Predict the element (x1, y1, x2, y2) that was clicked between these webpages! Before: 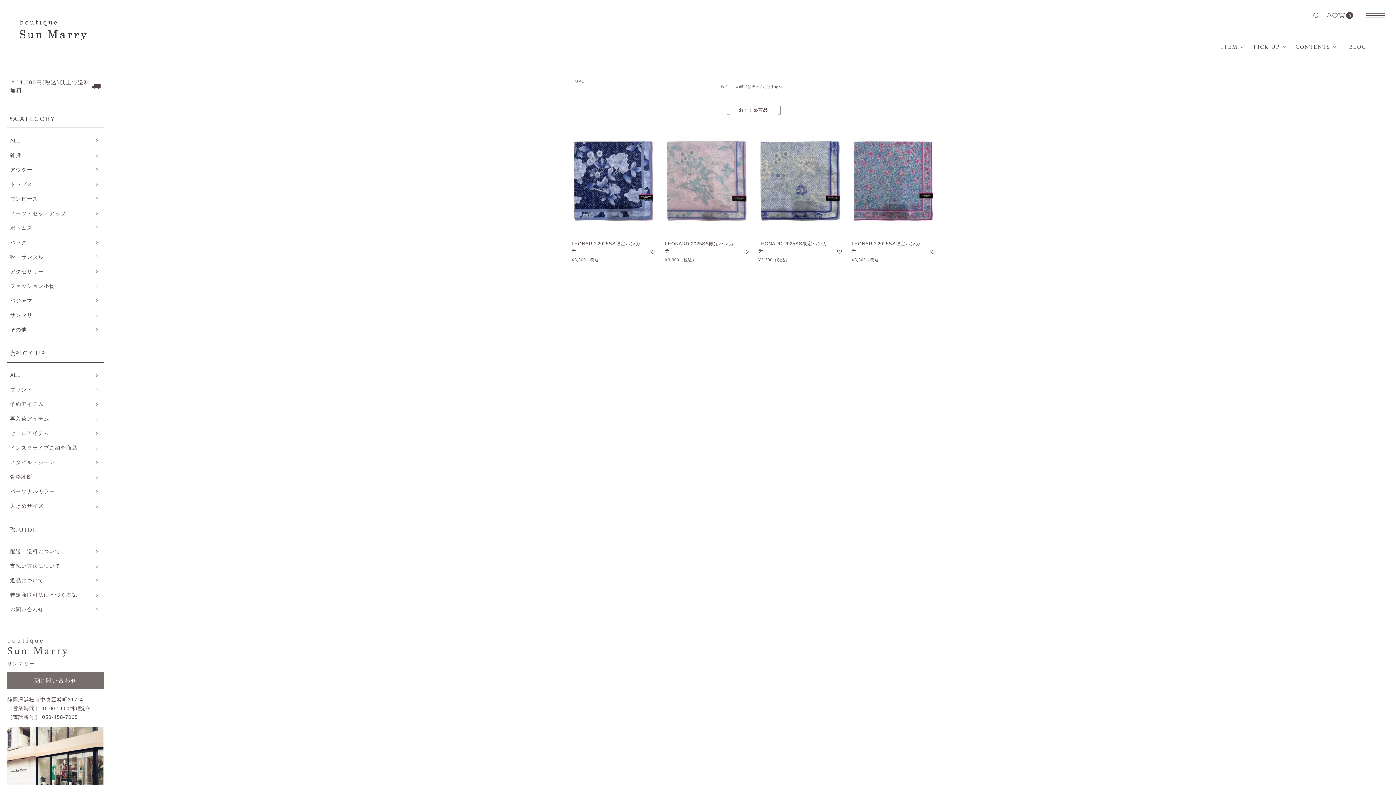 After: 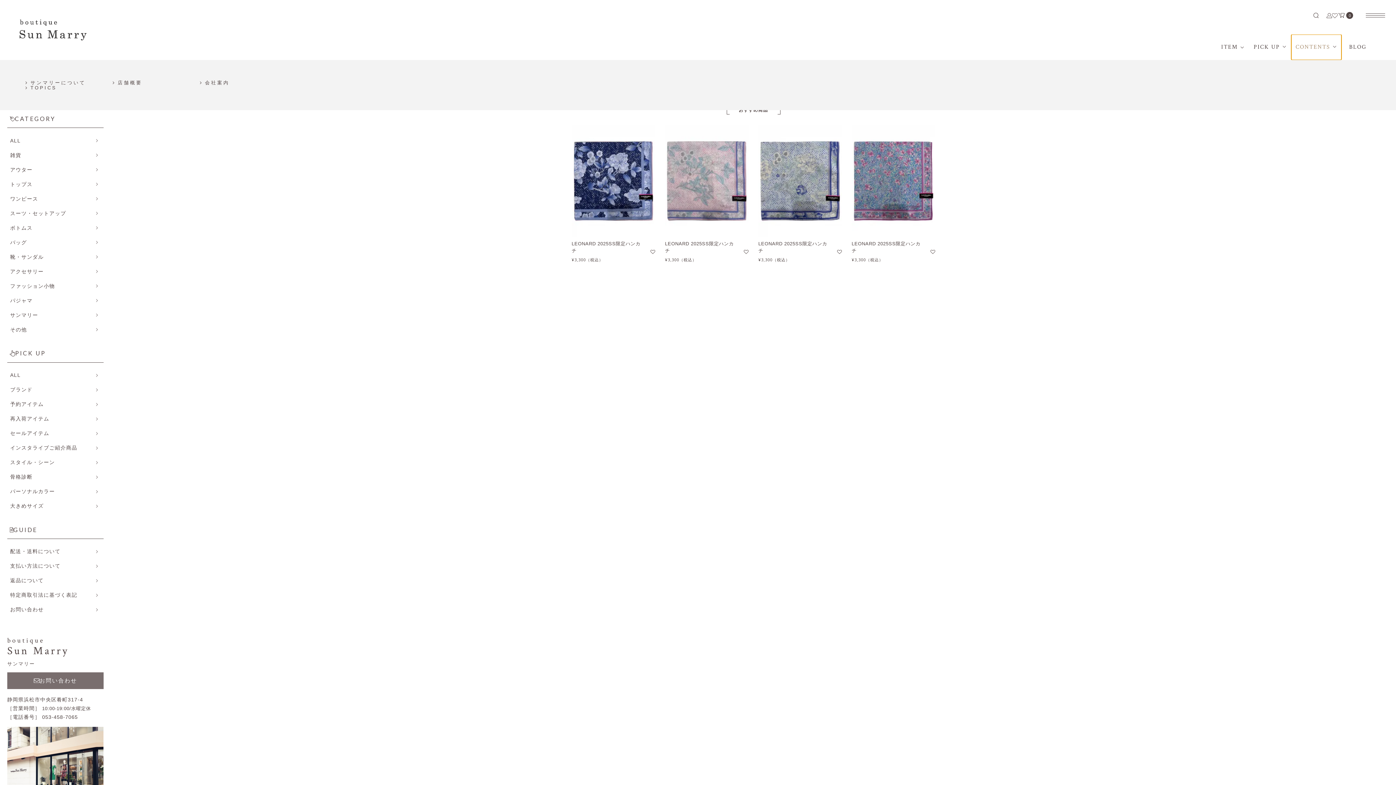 Action: bbox: (1291, 34, 1341, 60) label: CONTENTS